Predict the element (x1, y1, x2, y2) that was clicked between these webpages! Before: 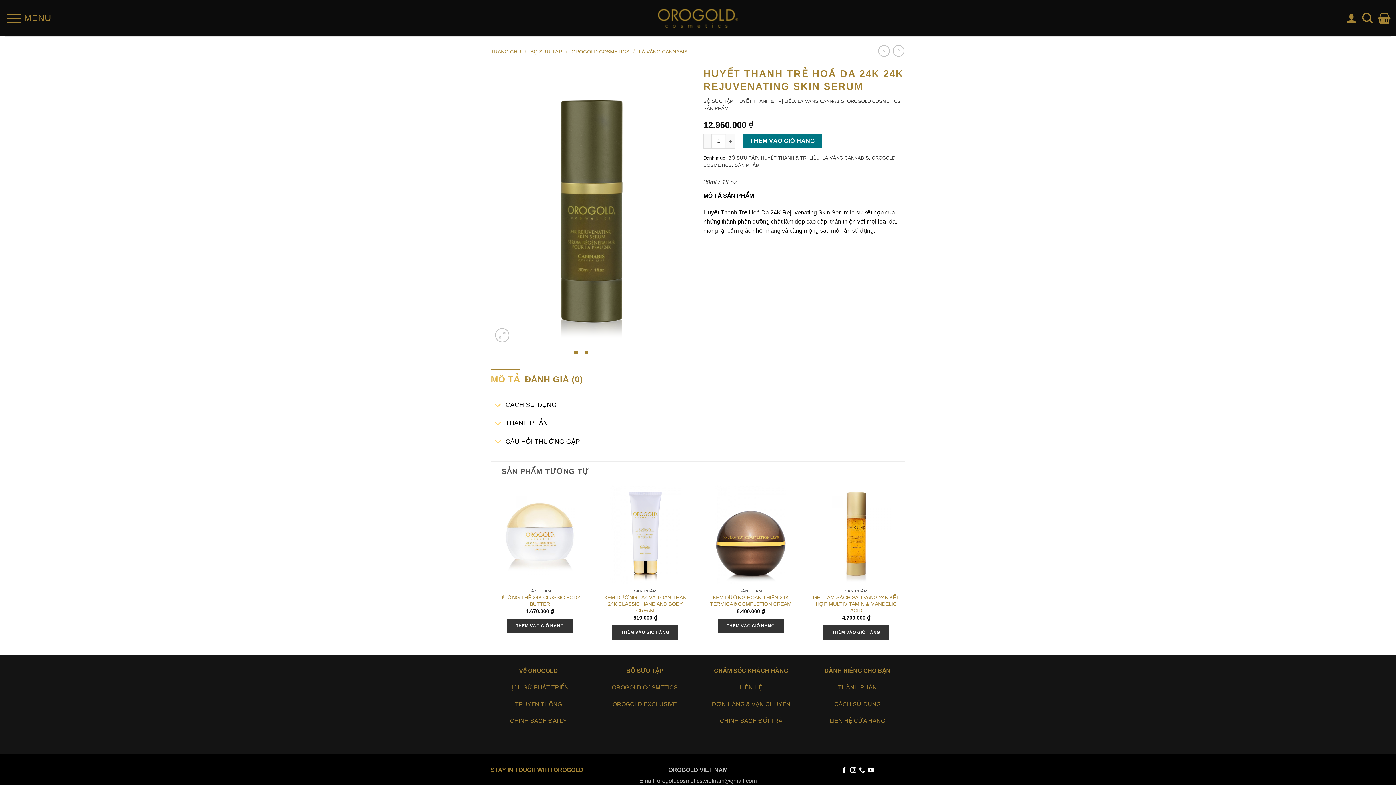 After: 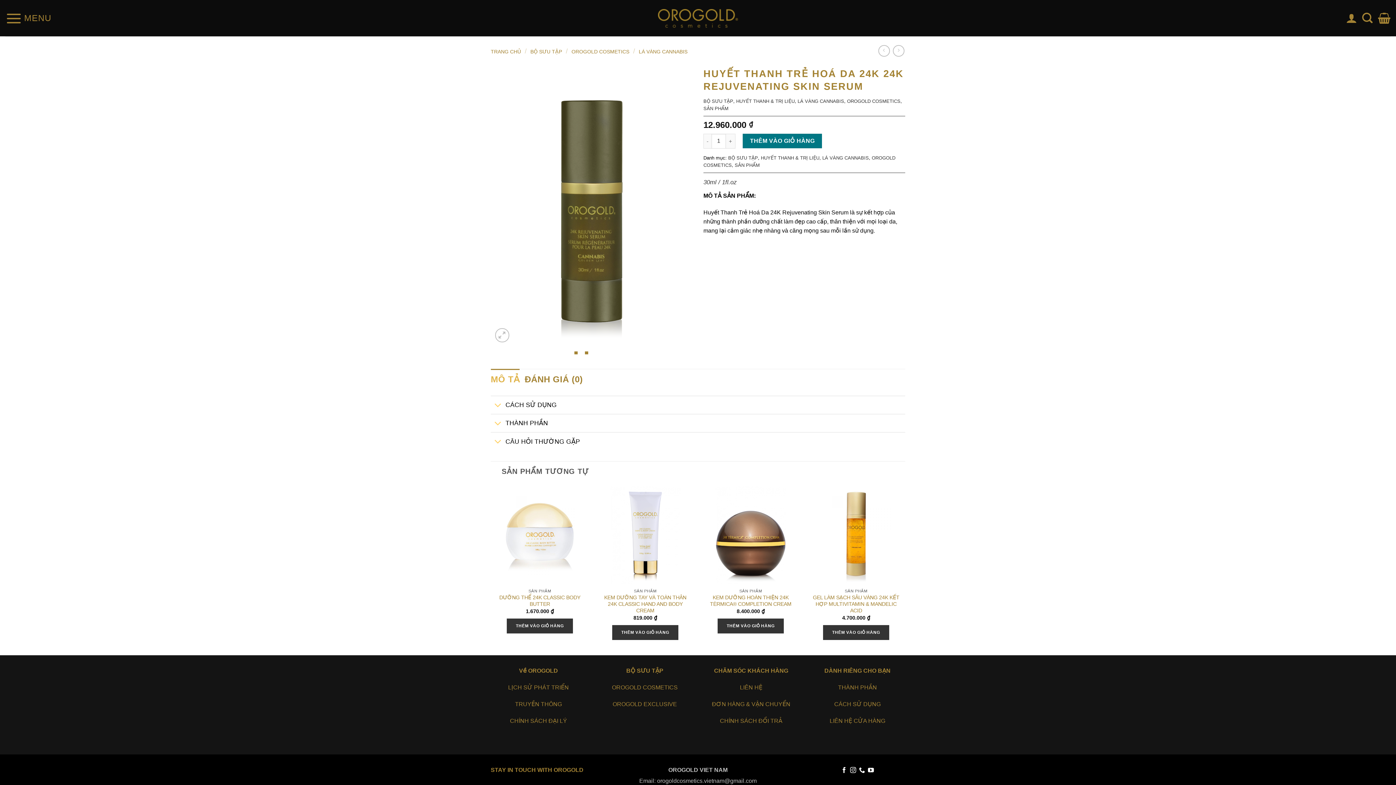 Action: label: MÔ TẢ bbox: (490, 369, 519, 390)